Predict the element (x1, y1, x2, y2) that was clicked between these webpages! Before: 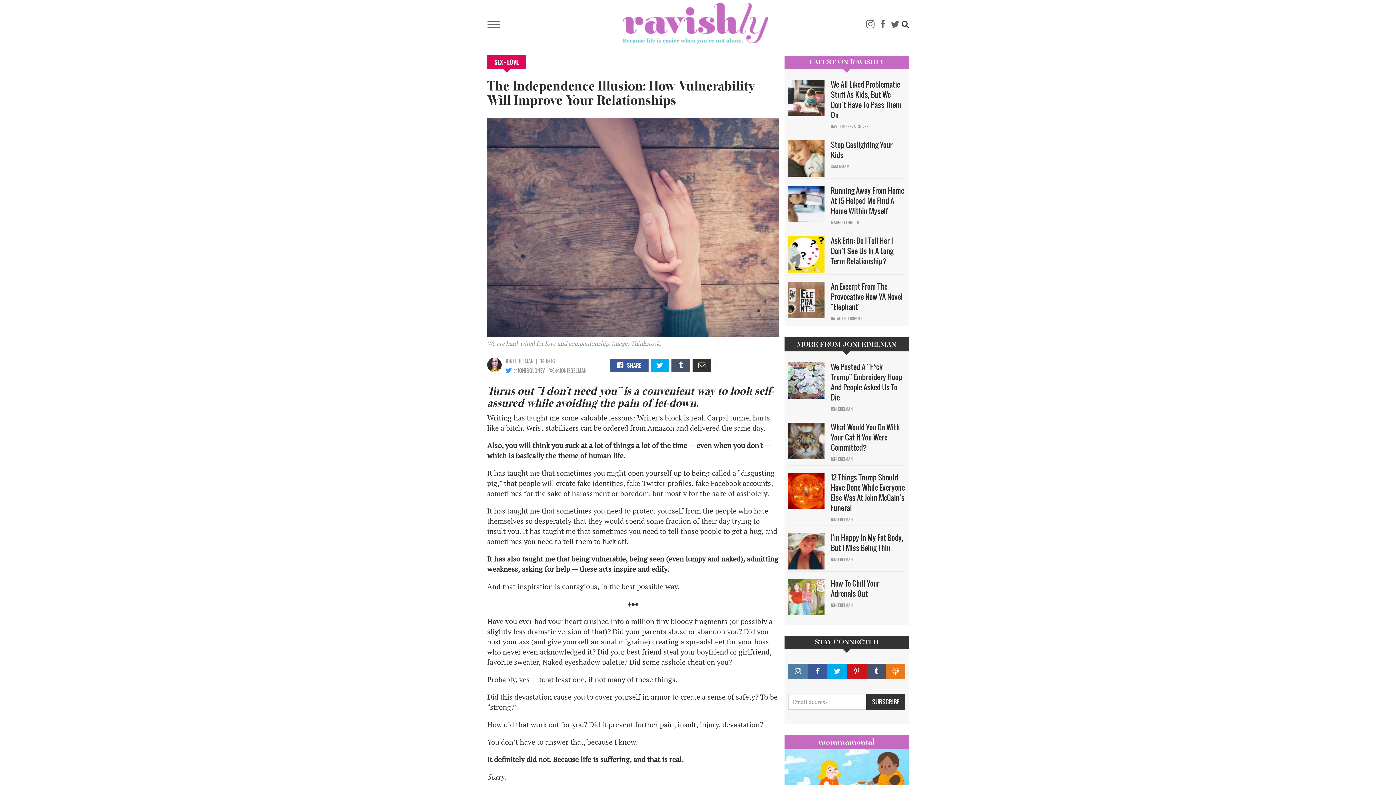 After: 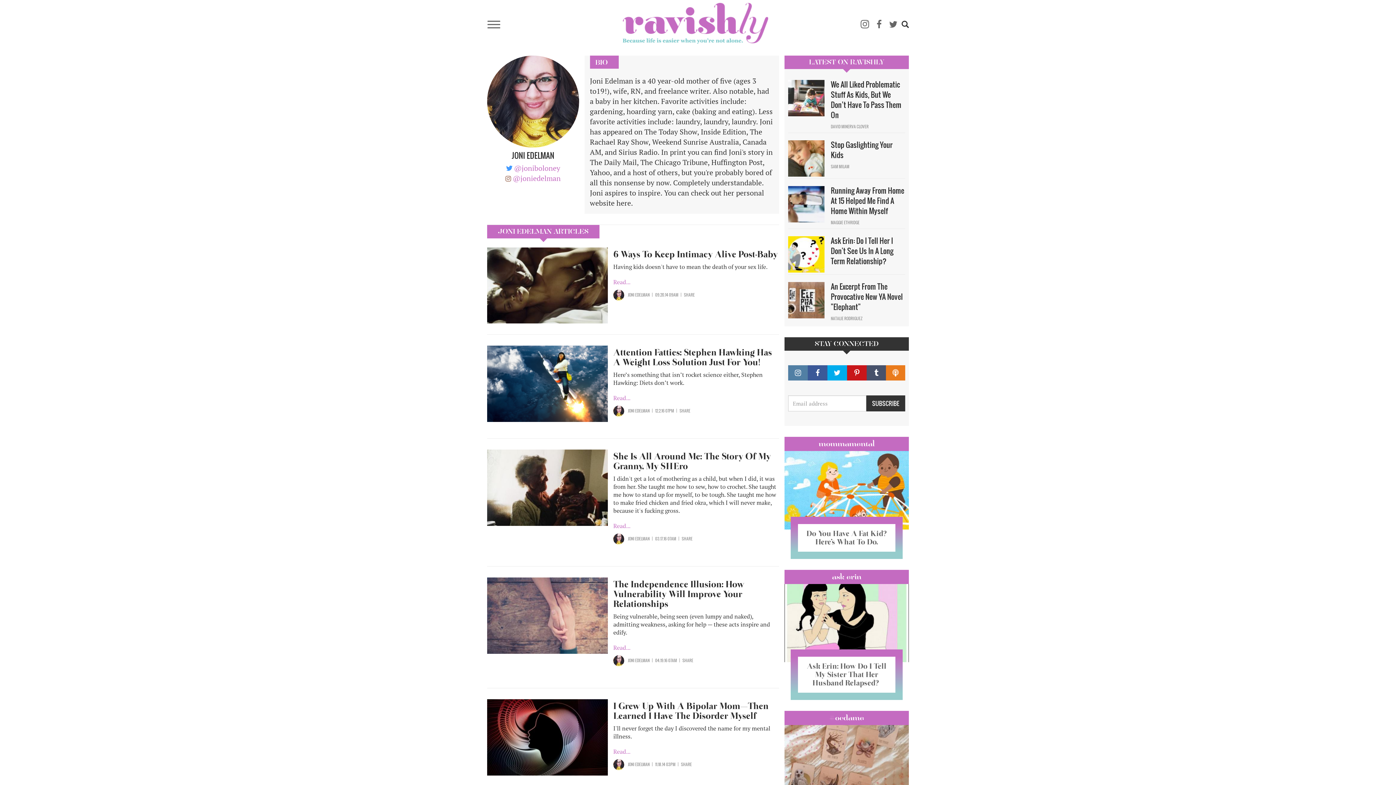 Action: bbox: (831, 456, 852, 462) label: JONI EDELMAN